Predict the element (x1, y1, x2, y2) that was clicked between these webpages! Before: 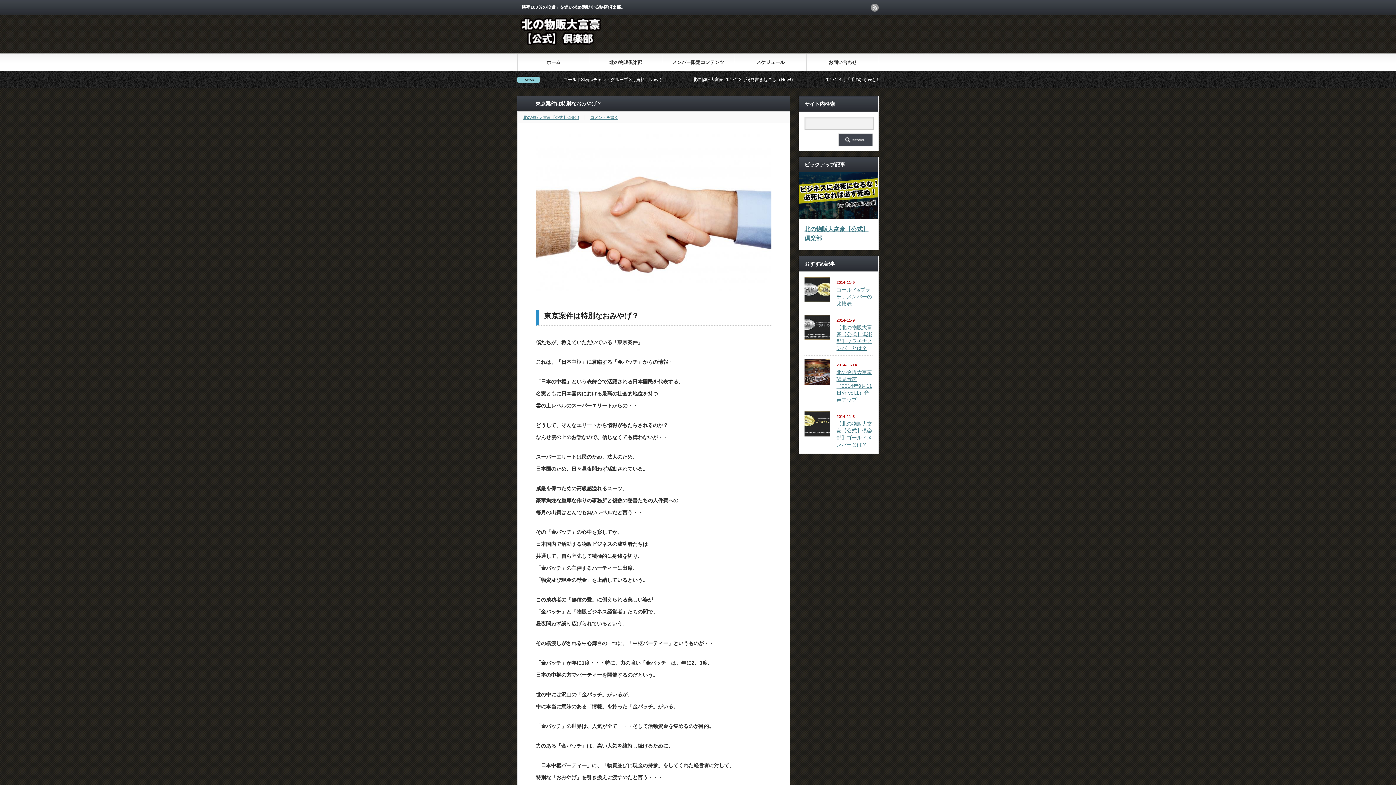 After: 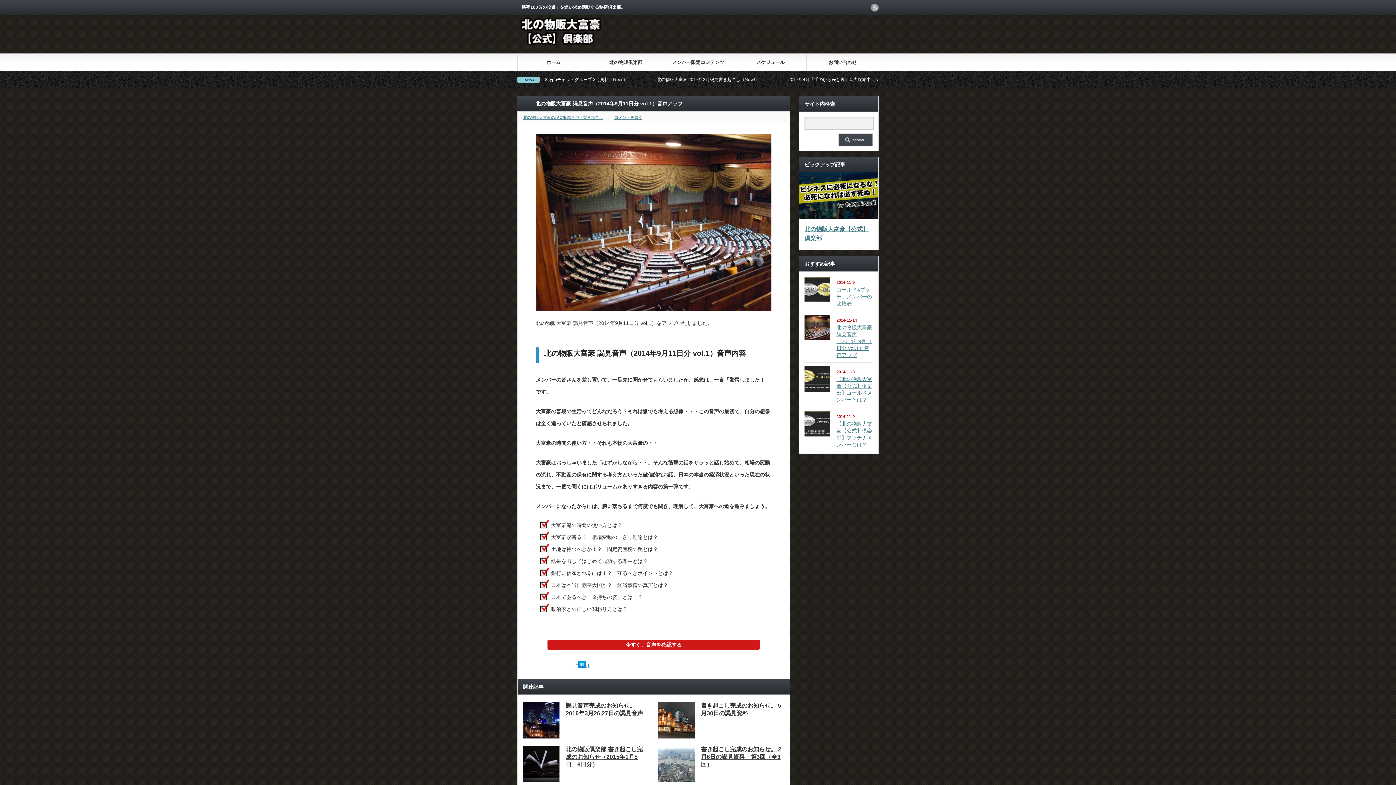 Action: bbox: (804, 359, 830, 385)